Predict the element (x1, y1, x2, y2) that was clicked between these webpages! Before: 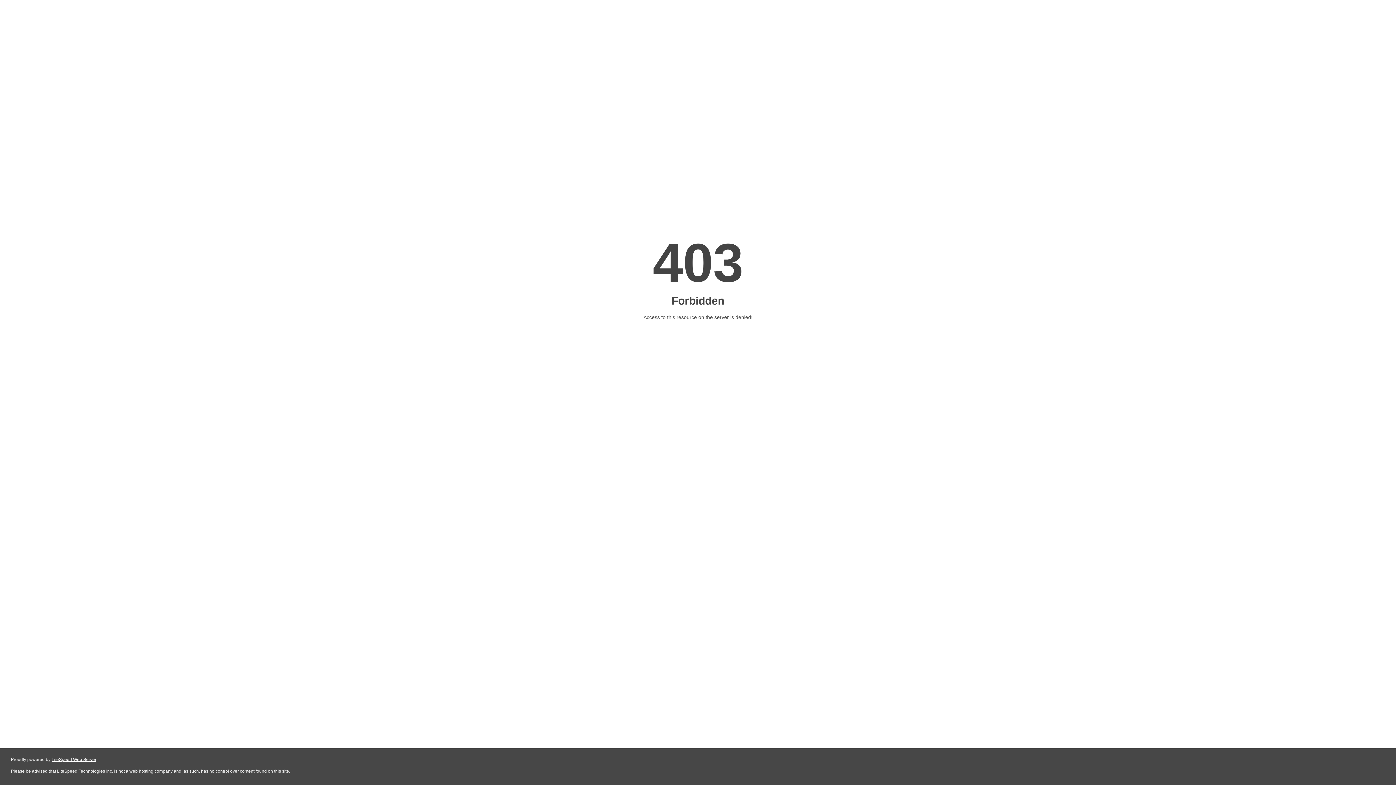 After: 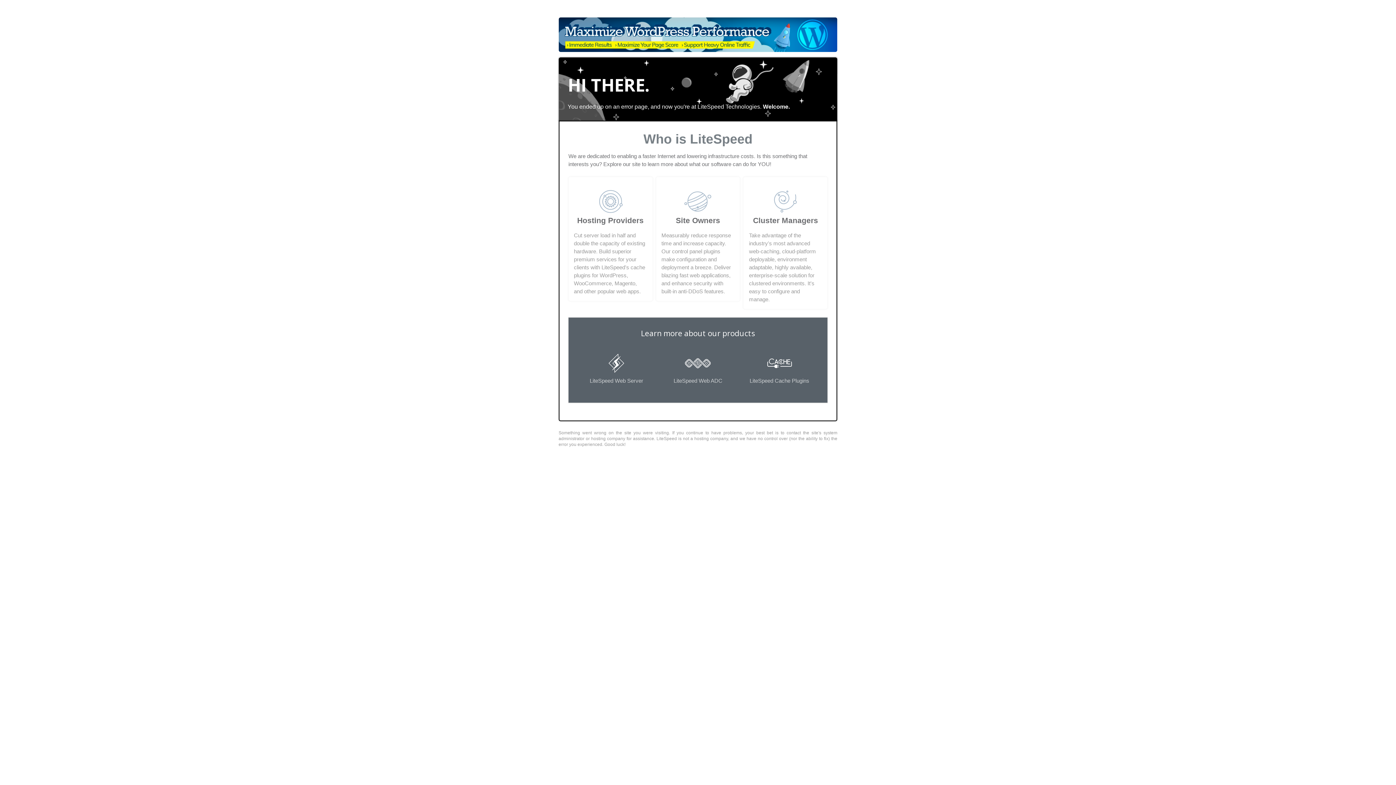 Action: bbox: (51, 757, 96, 762) label: LiteSpeed Web Server